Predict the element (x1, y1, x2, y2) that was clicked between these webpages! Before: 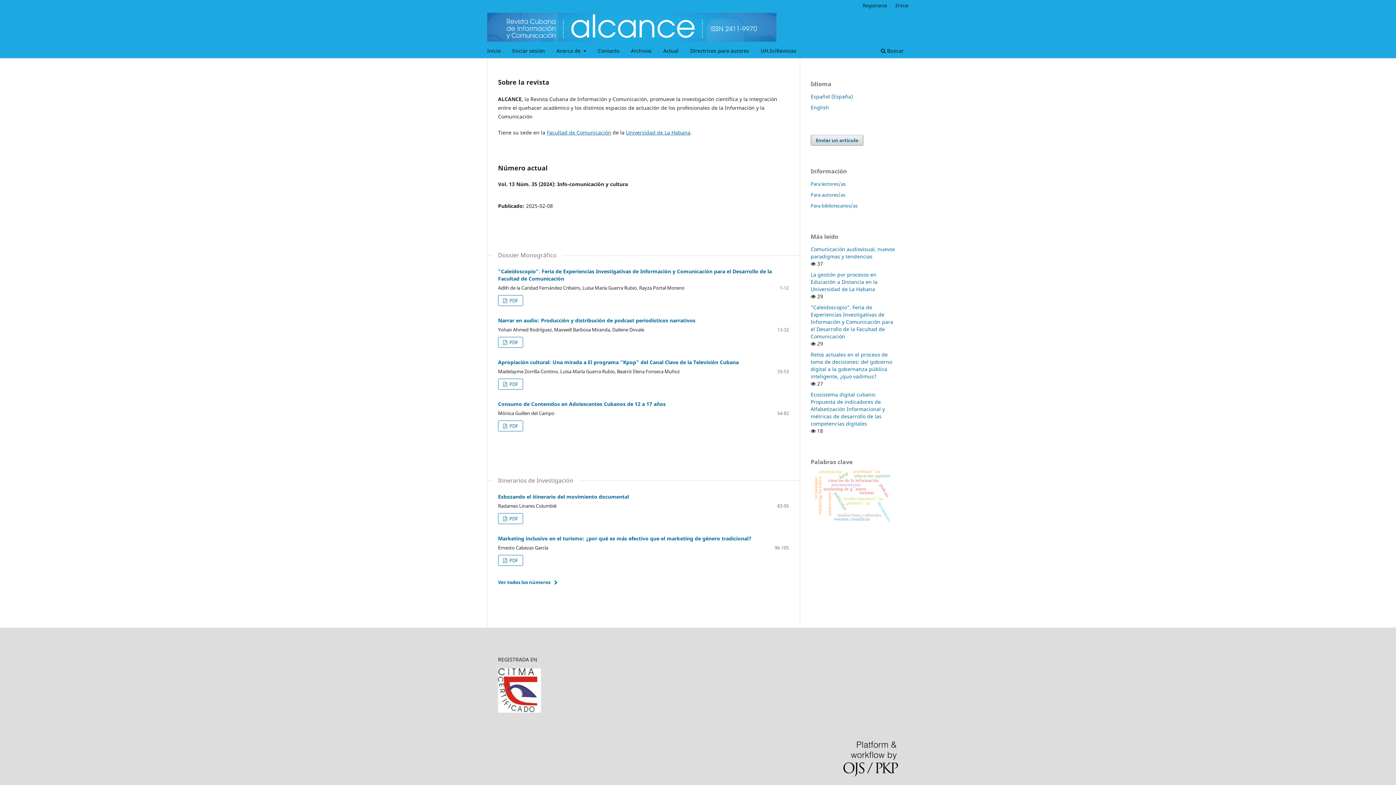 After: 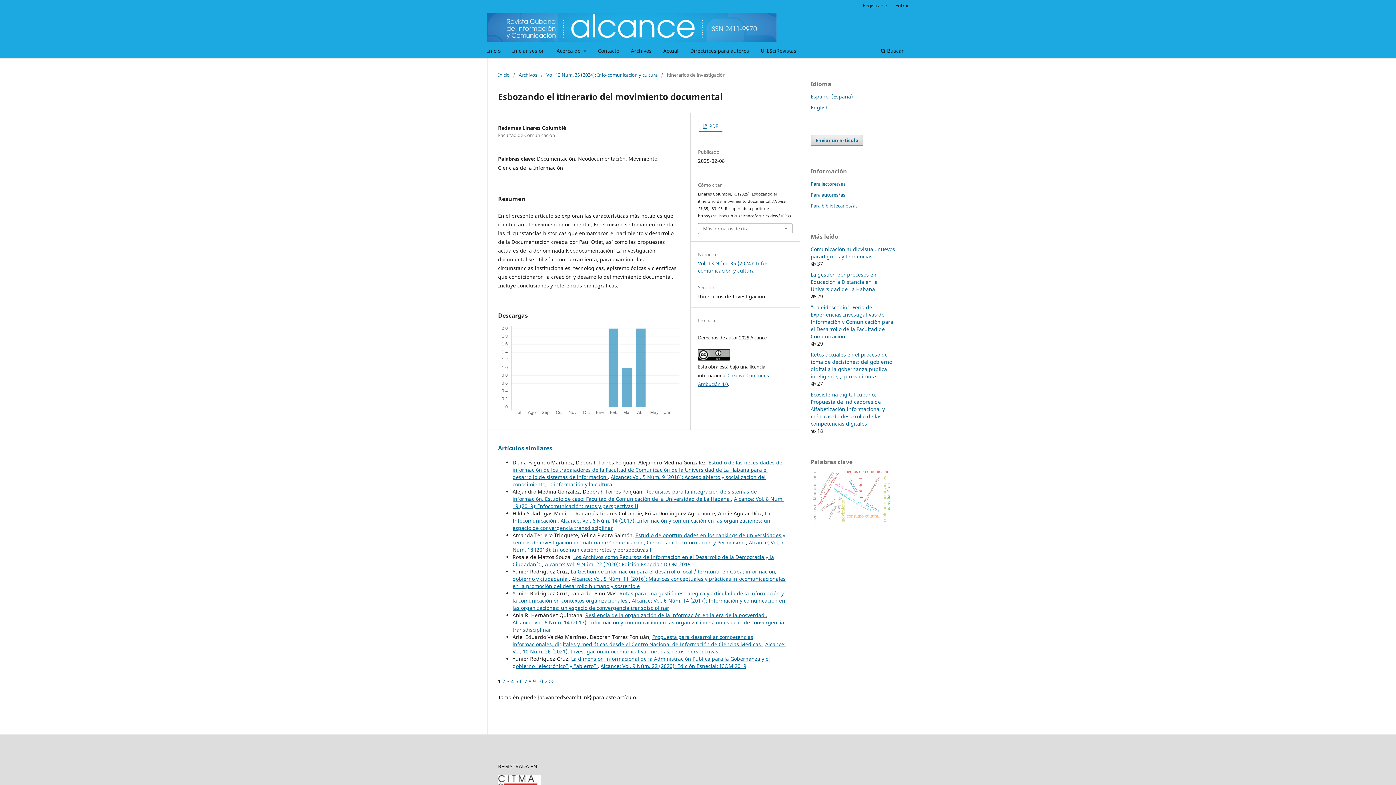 Action: label: Esbozando el itinerario del movimiento documental bbox: (498, 493, 629, 500)